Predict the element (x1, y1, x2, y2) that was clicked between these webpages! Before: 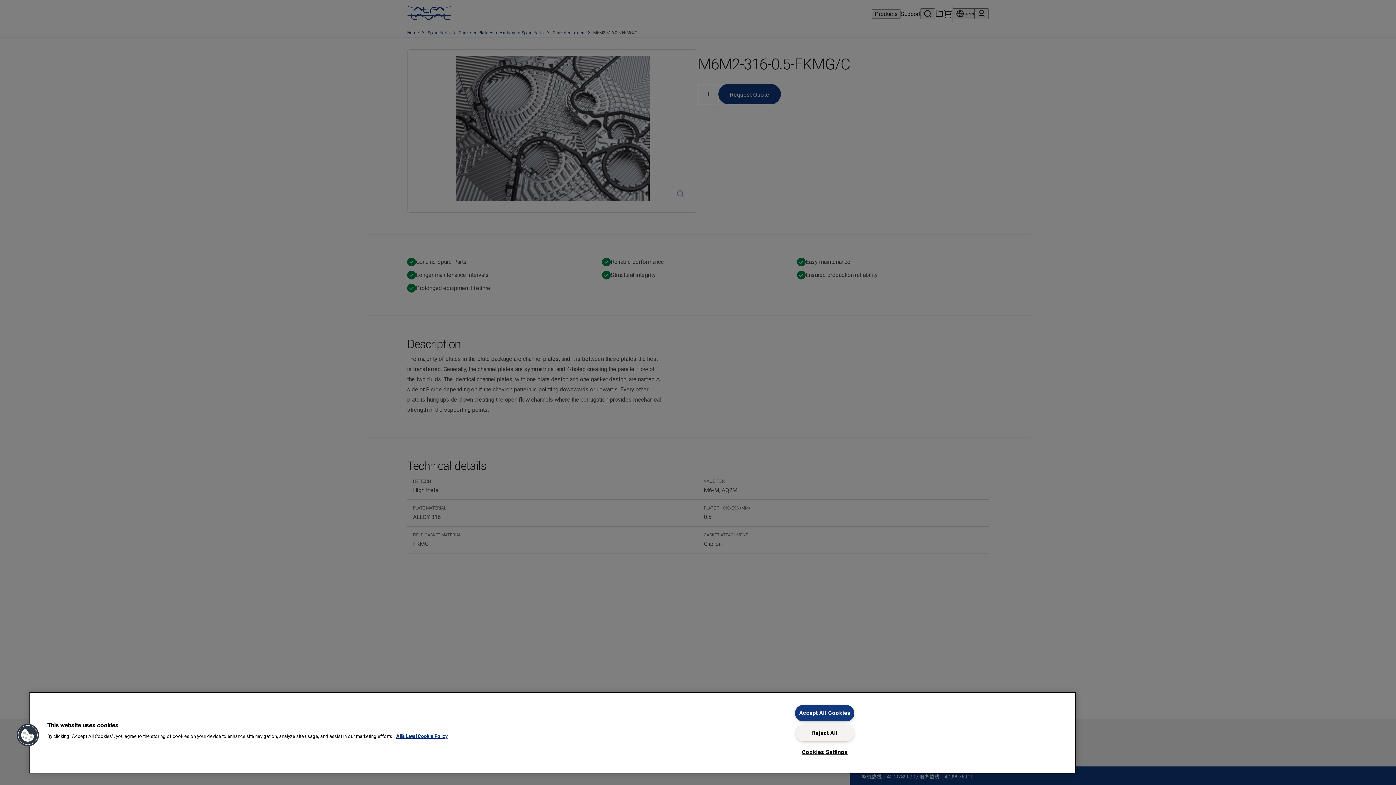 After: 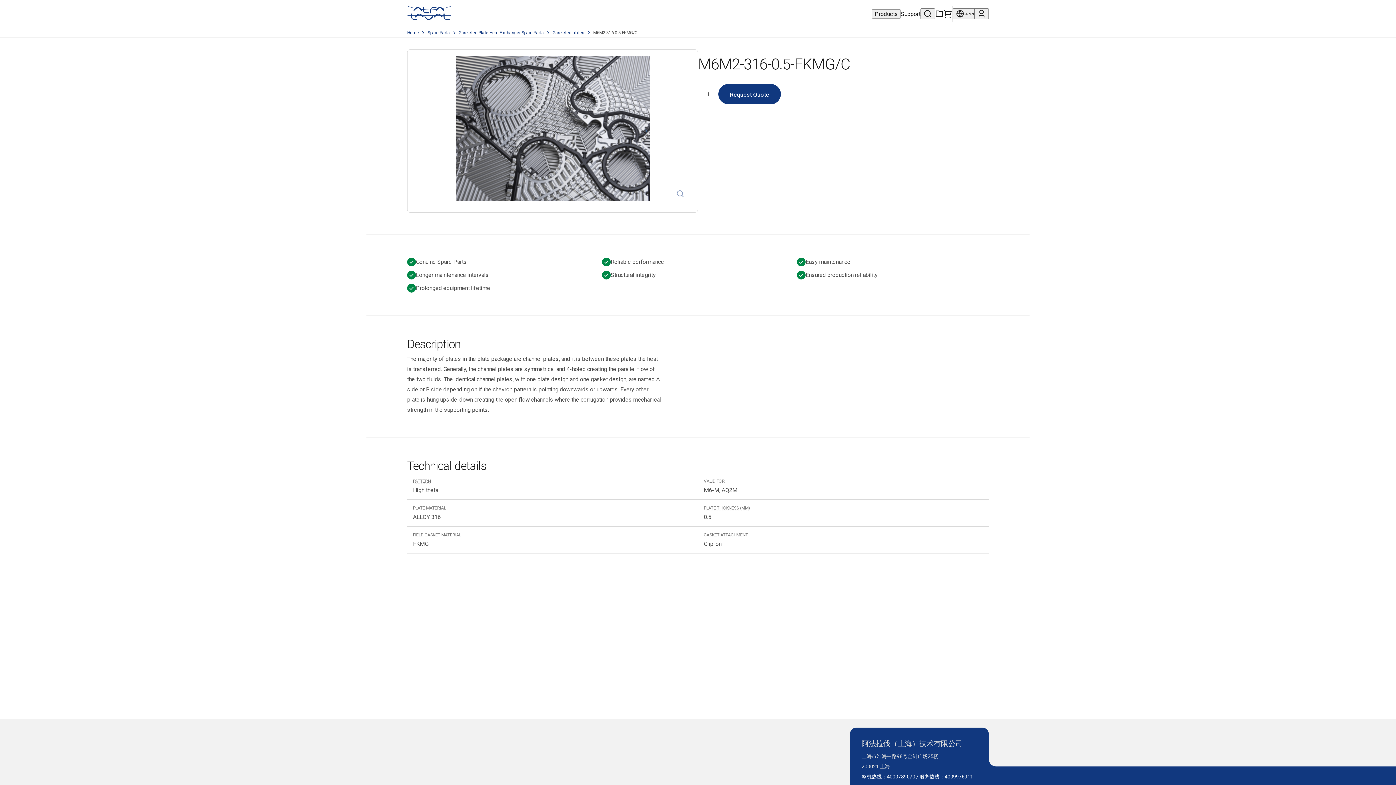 Action: bbox: (795, 725, 854, 741) label: Reject All